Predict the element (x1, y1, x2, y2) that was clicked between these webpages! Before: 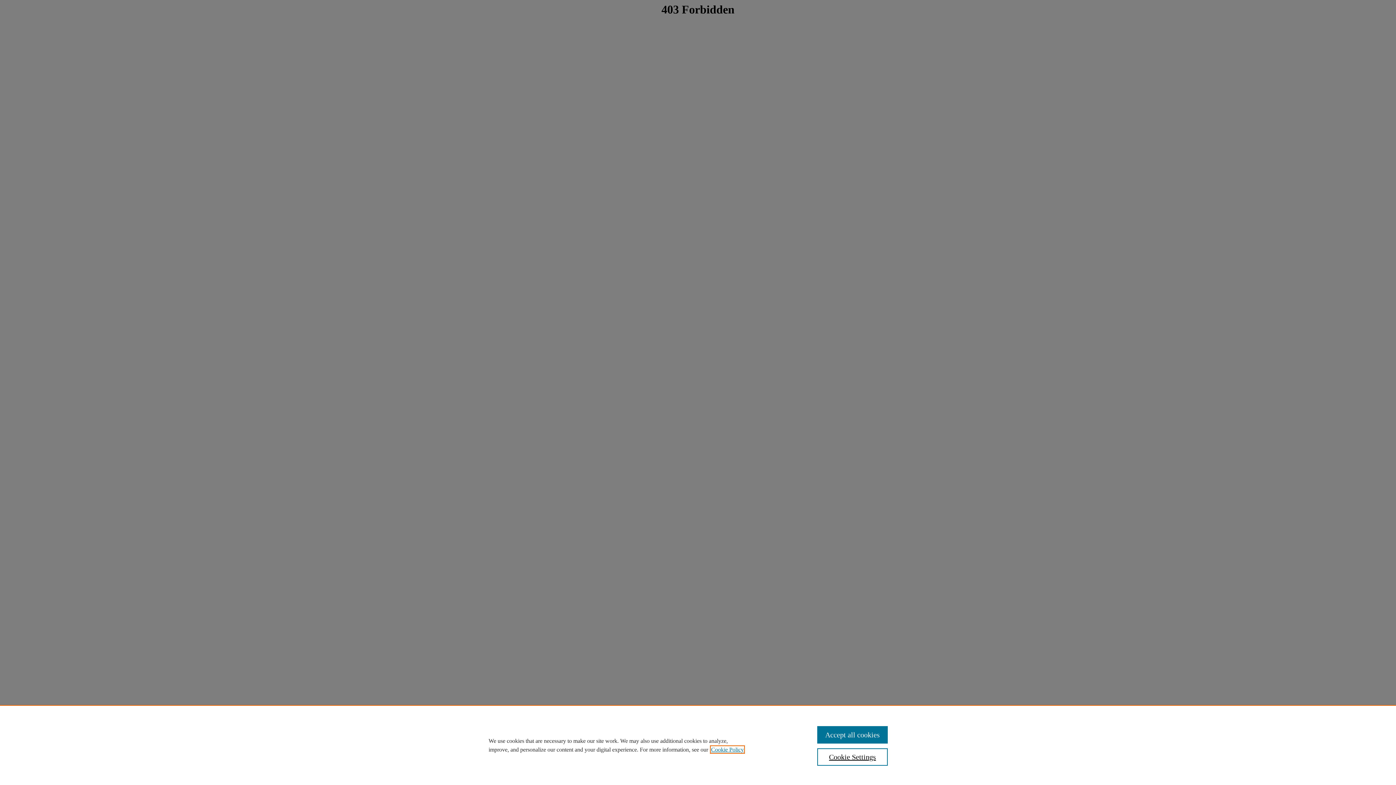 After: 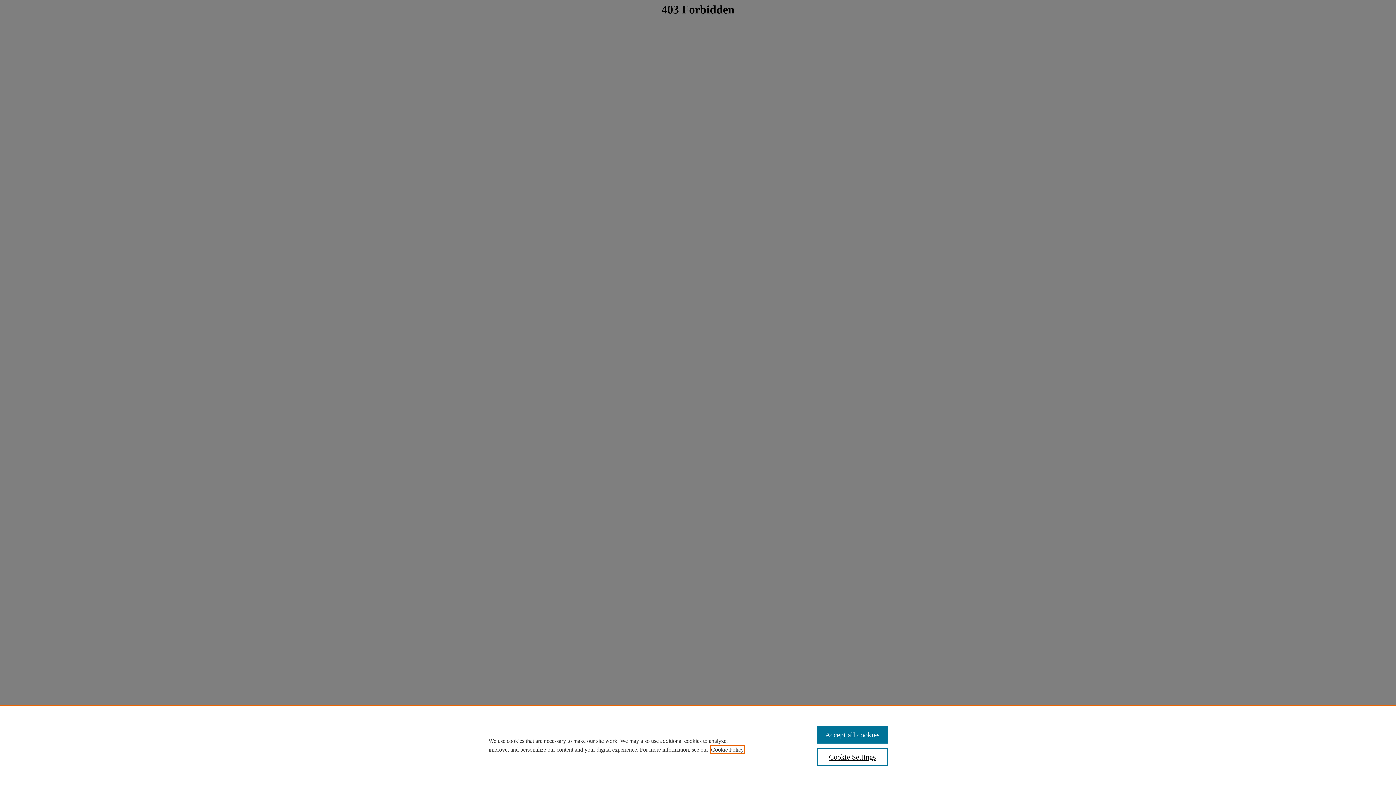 Action: bbox: (711, 746, 744, 753) label: , opens in a new tab